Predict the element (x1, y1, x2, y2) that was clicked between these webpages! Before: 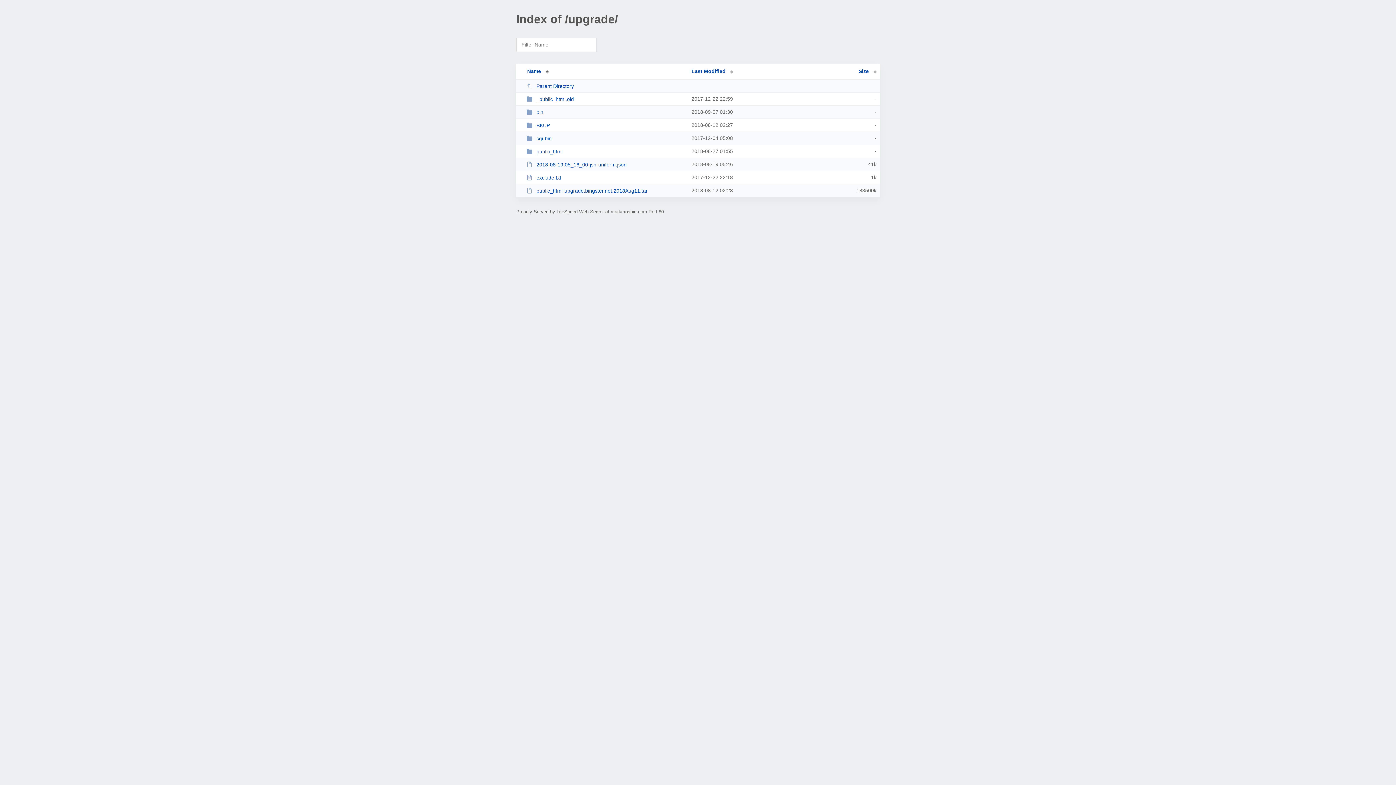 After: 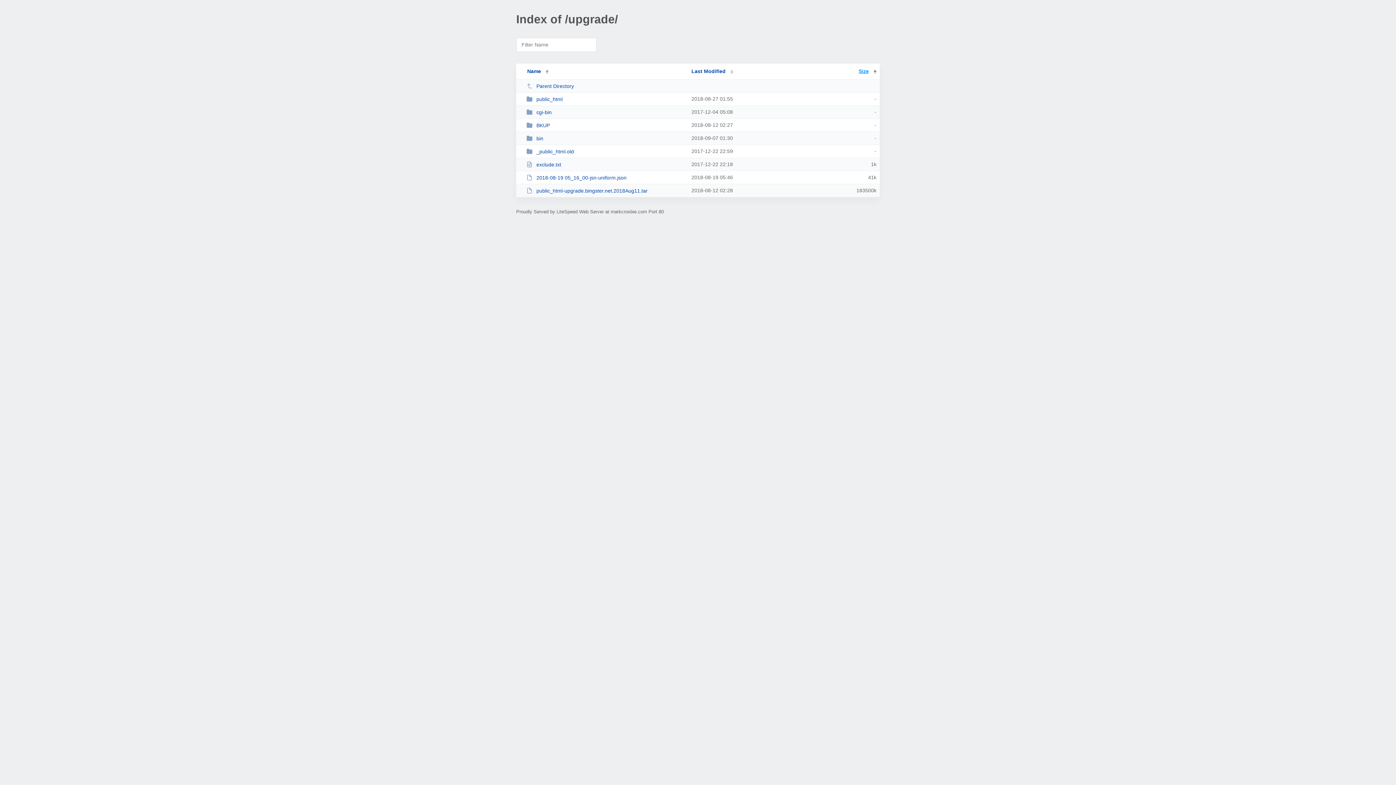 Action: label: Size bbox: (858, 68, 876, 74)